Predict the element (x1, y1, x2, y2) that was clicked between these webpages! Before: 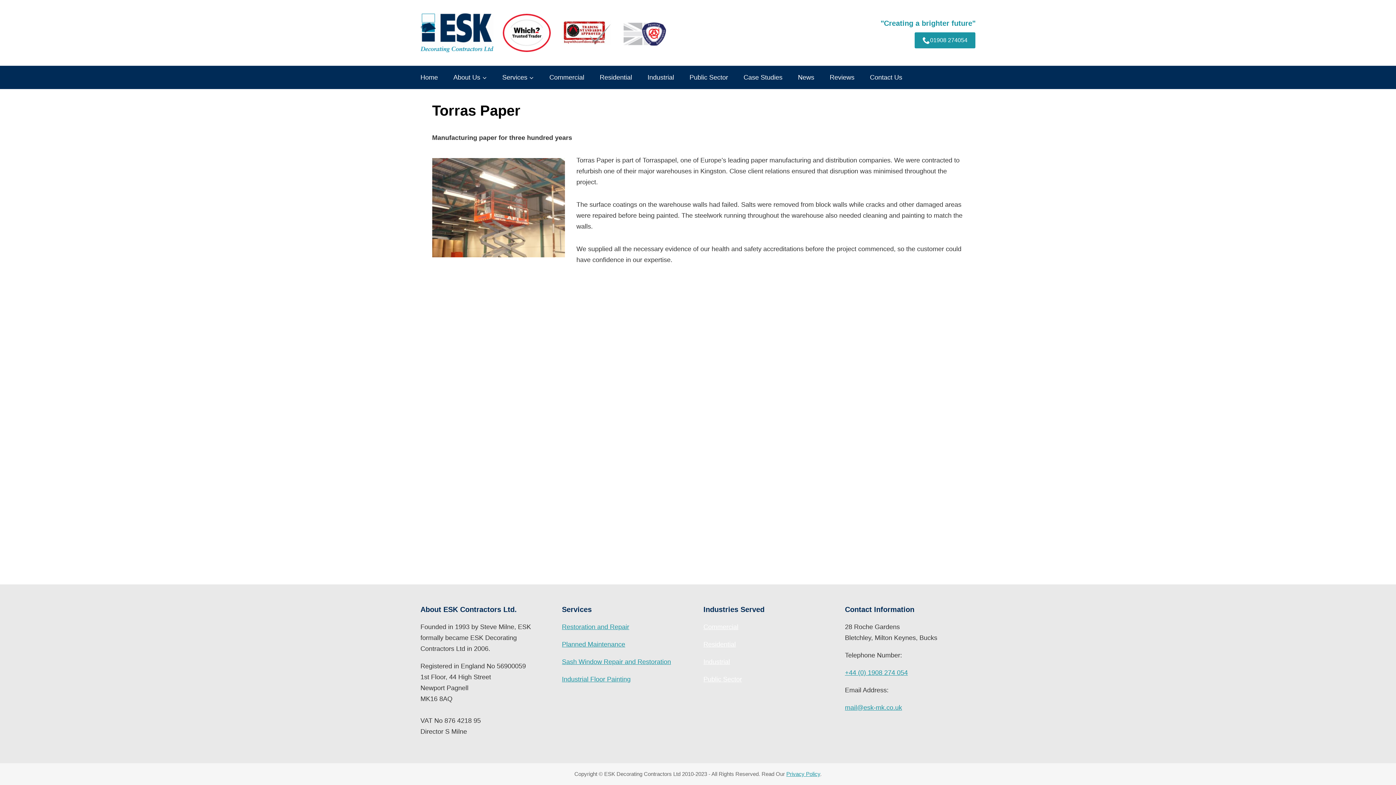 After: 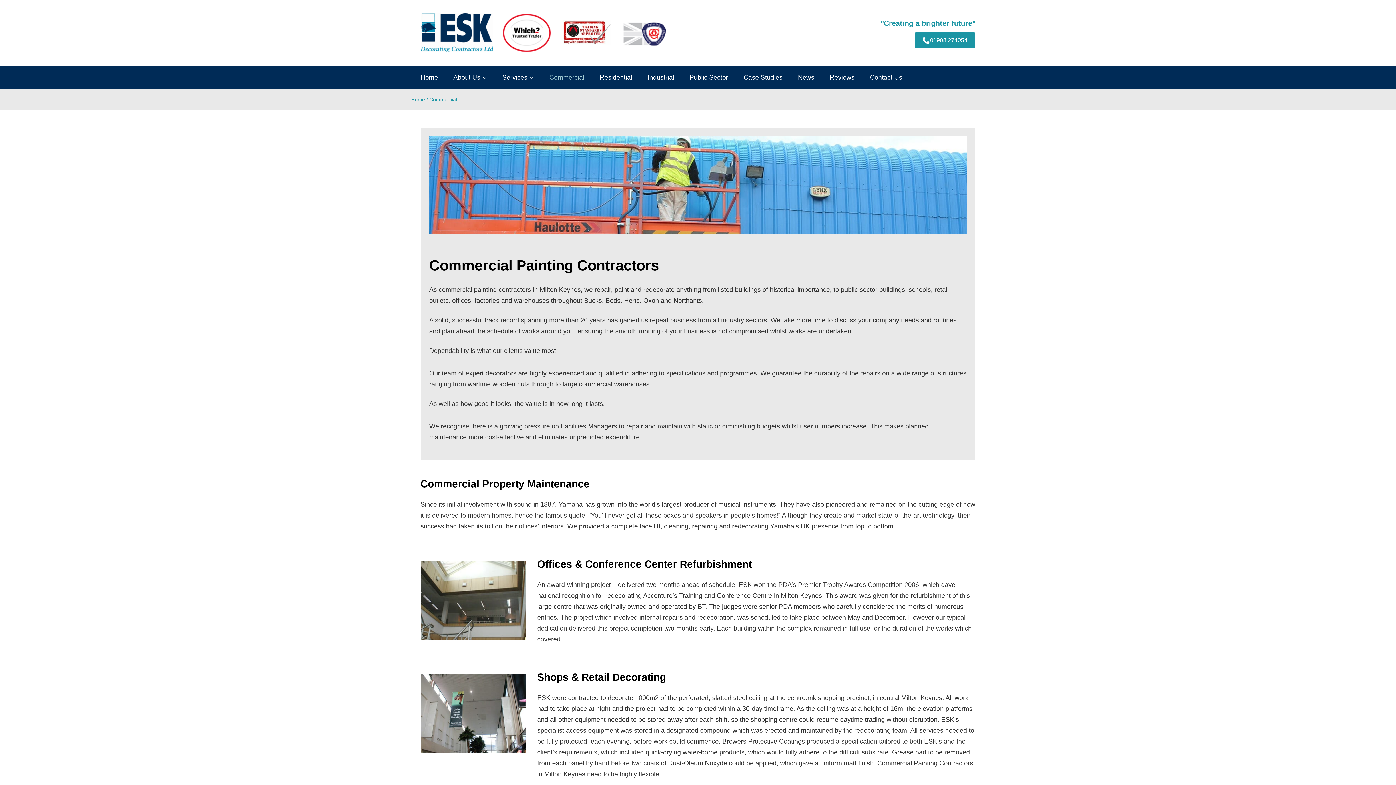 Action: label: Commercial bbox: (541, 65, 592, 89)